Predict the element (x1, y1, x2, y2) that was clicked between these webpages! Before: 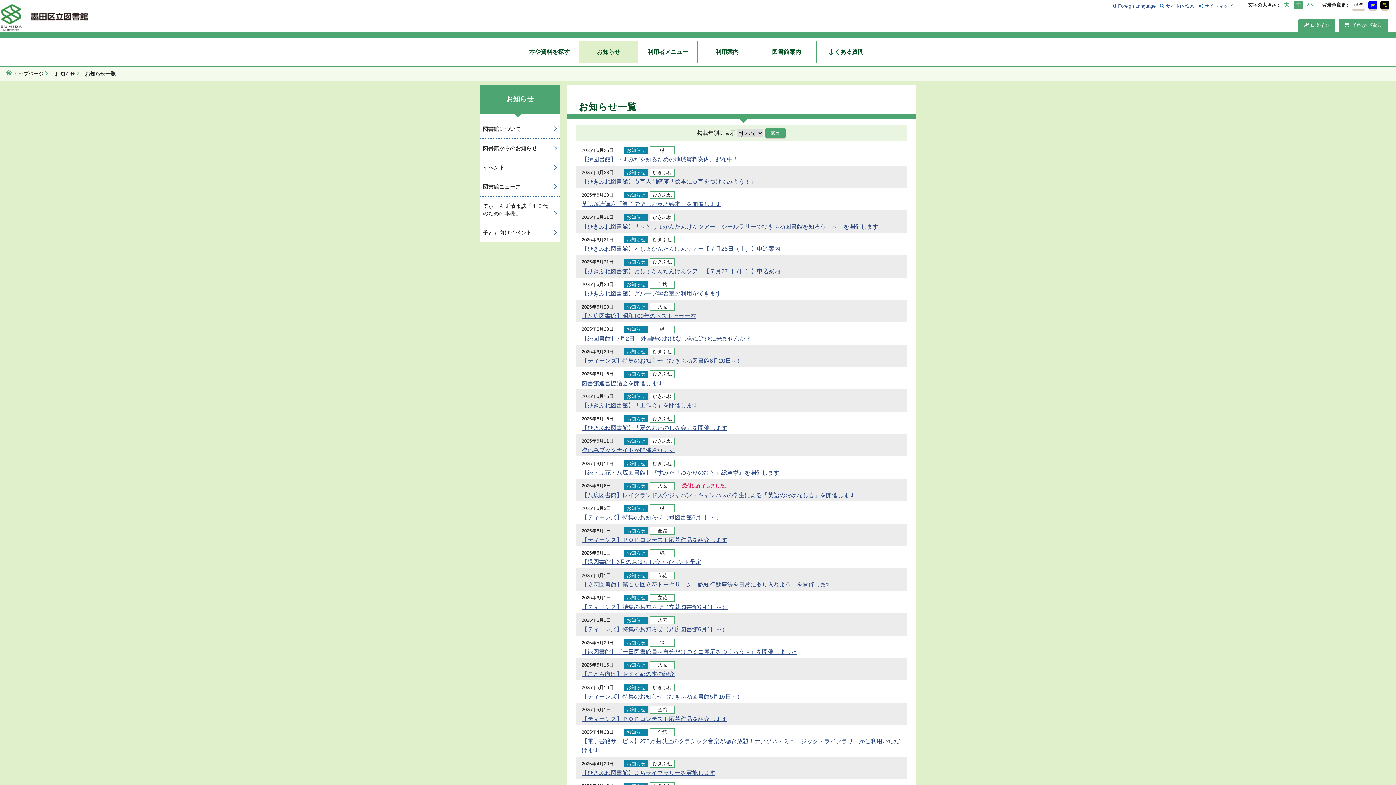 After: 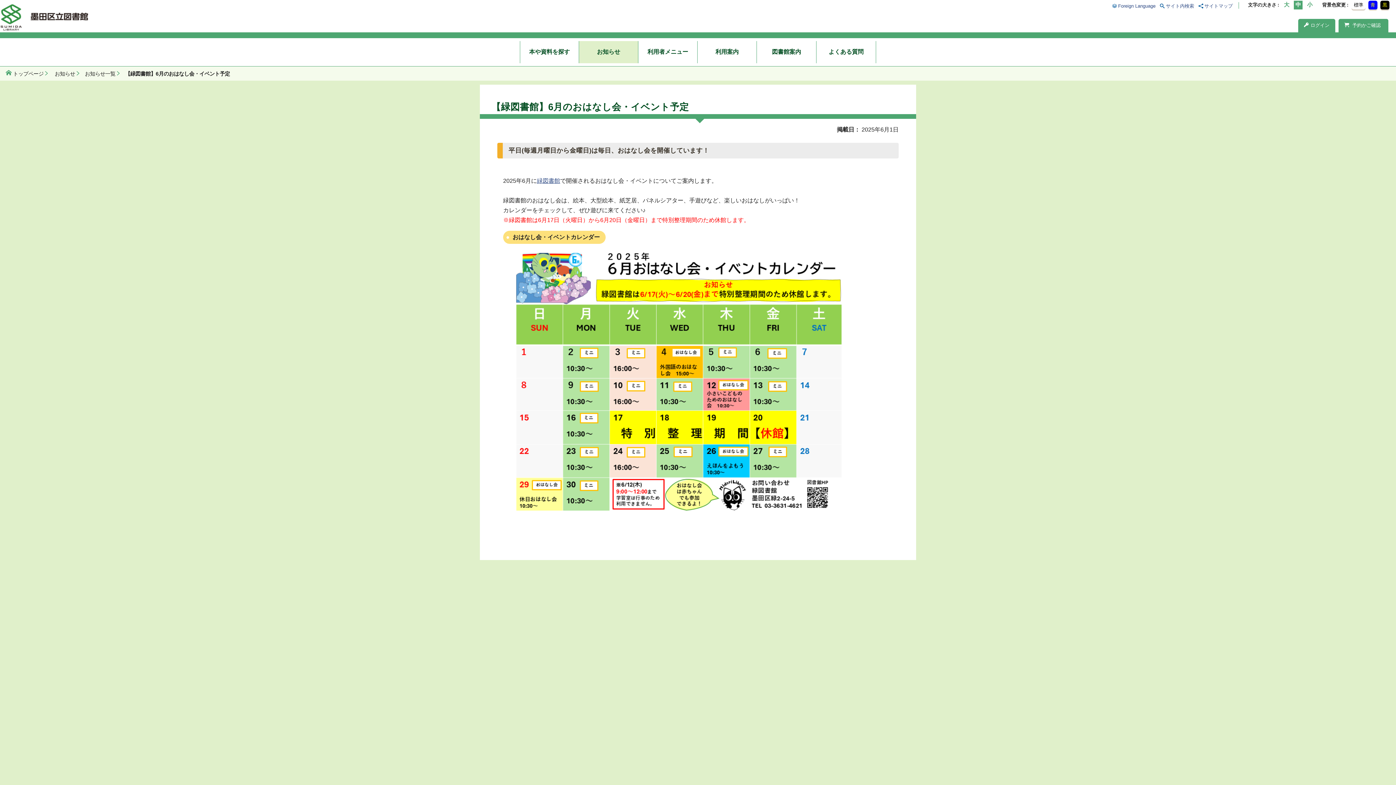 Action: bbox: (581, 559, 701, 565) label: 【緑図書館】6月のおはなし会・イベント予定